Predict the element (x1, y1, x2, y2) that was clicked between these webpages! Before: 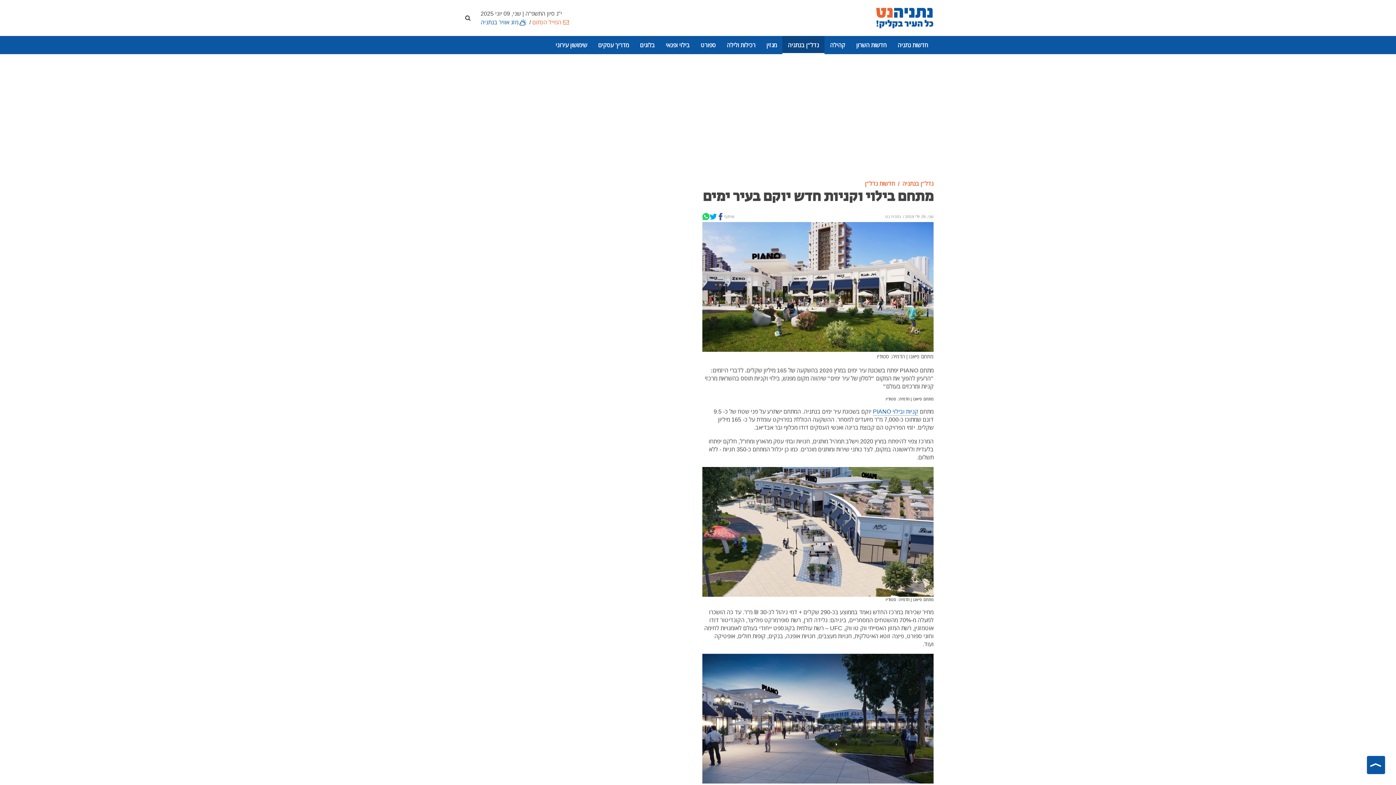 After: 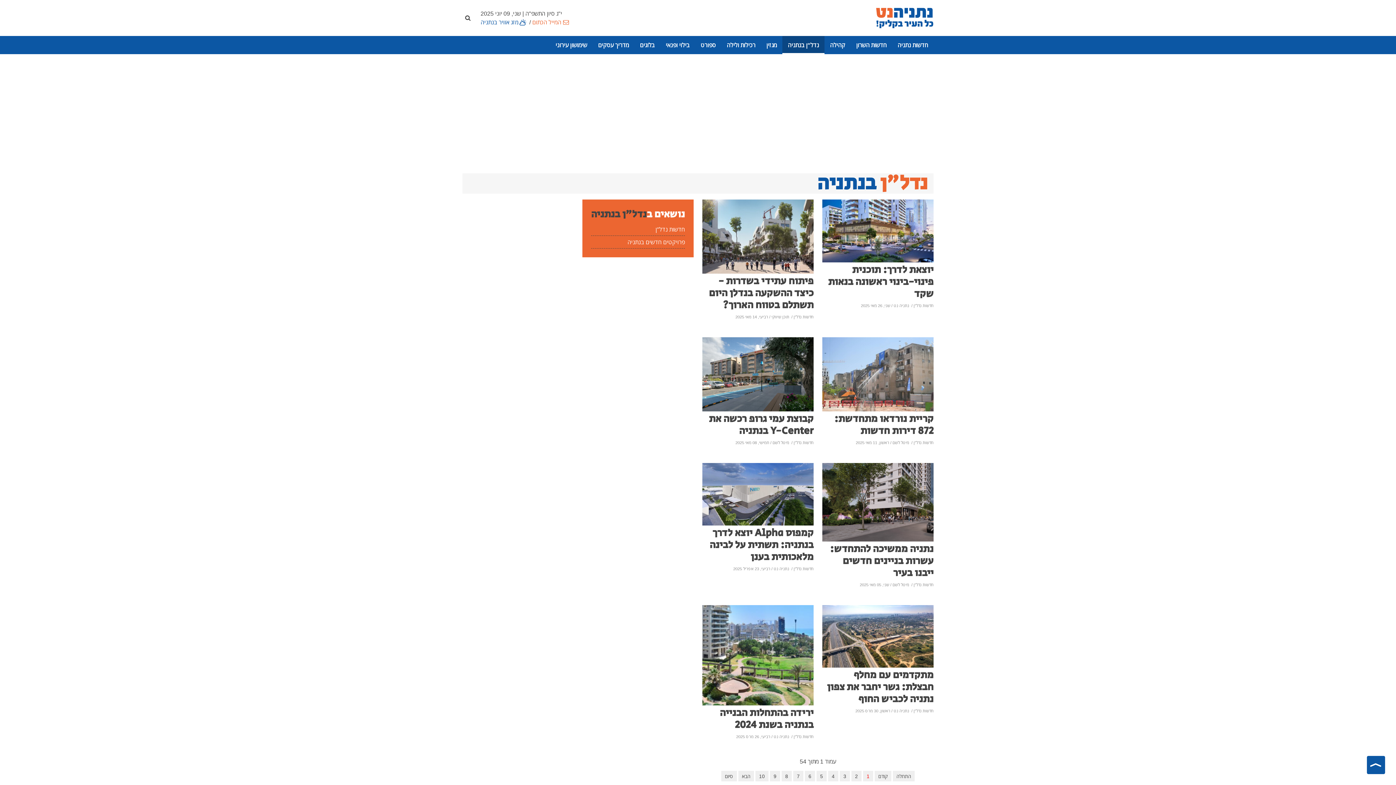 Action: bbox: (782, 35, 824, 54) label: נדל"ן בנתניה